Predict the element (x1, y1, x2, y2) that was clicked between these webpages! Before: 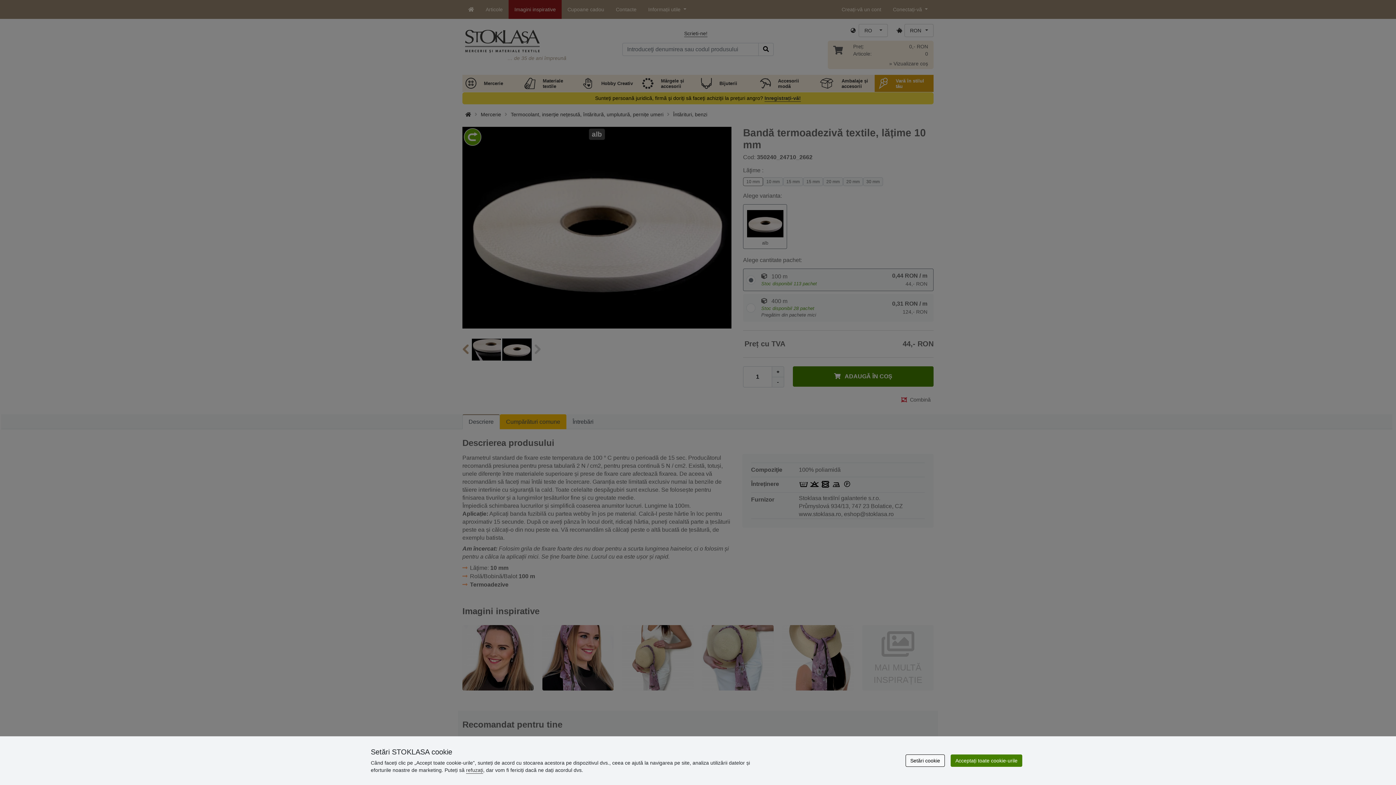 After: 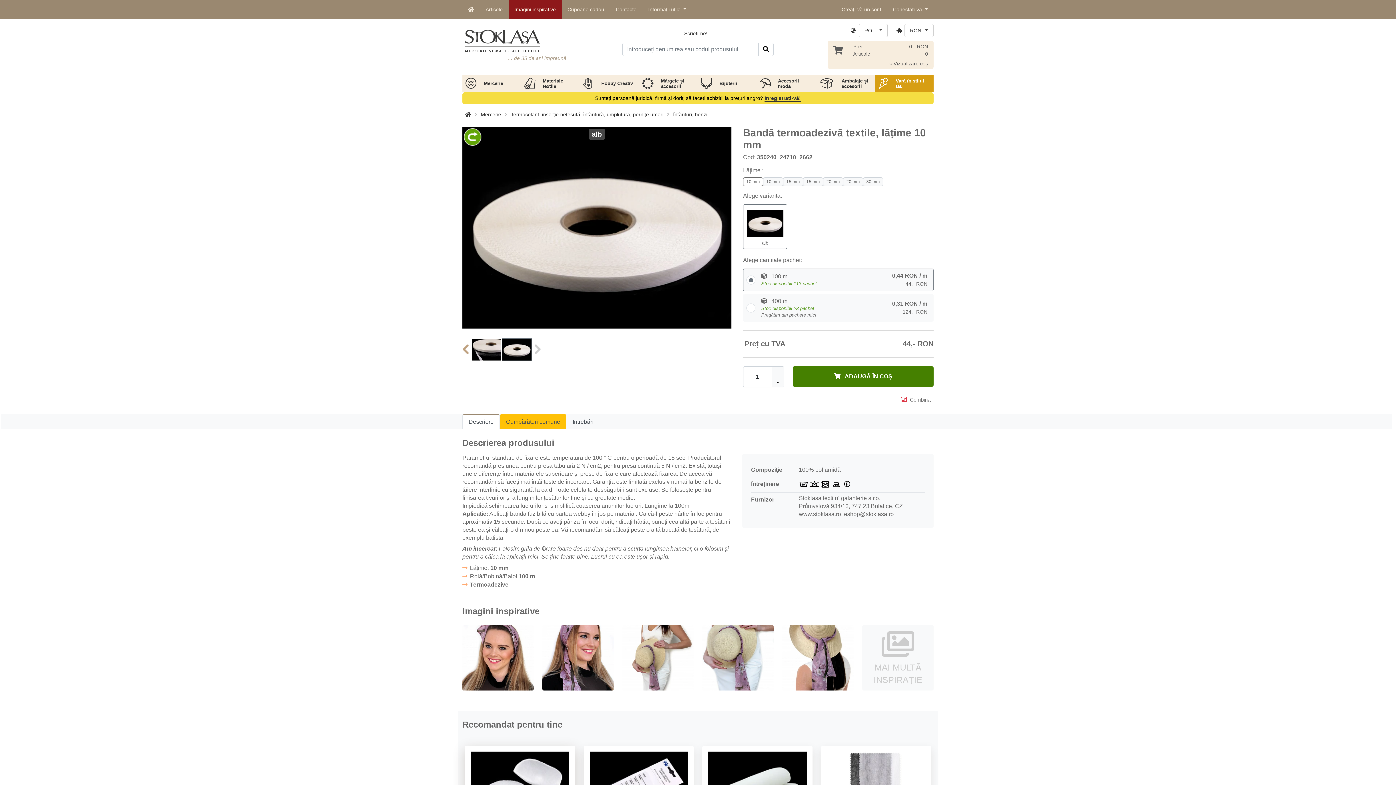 Action: bbox: (466, 767, 483, 773) label: refuzați